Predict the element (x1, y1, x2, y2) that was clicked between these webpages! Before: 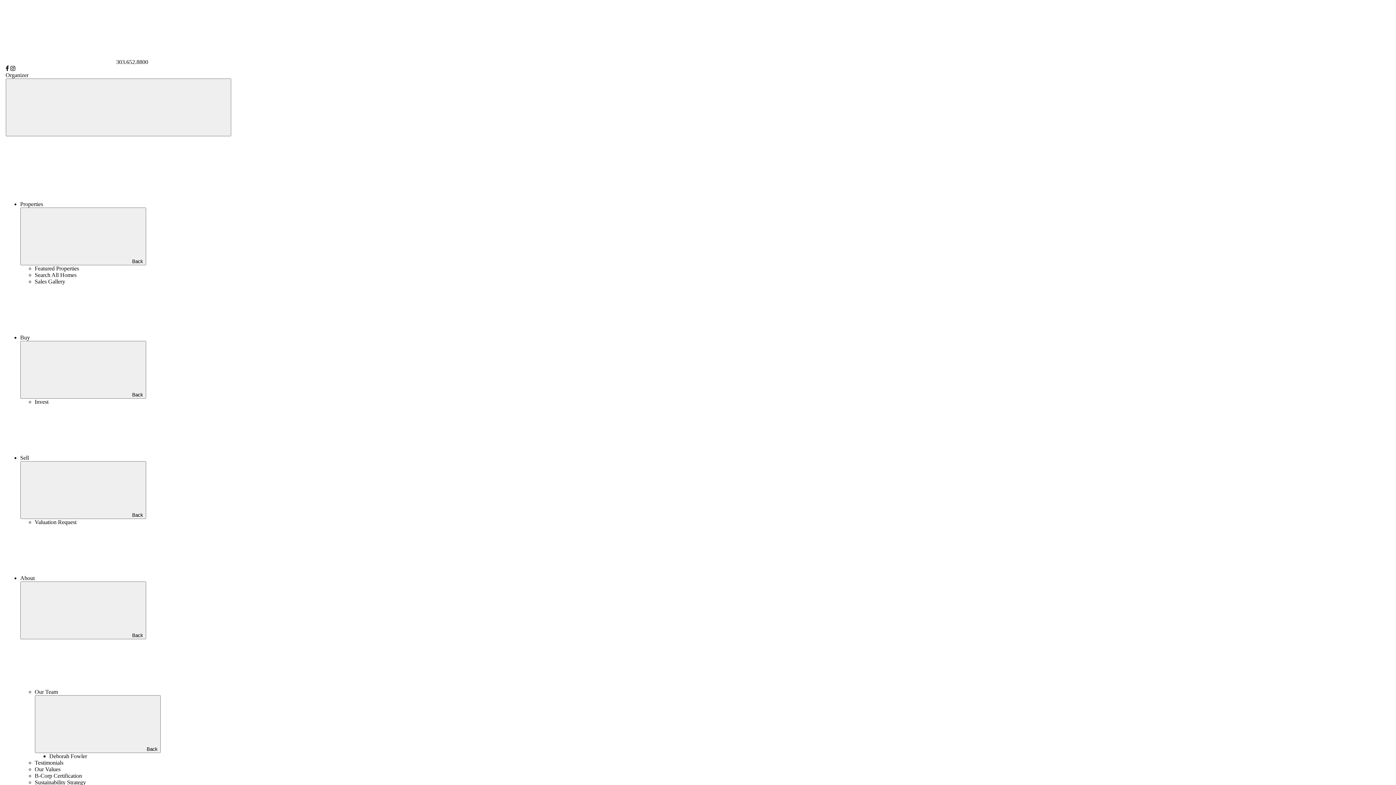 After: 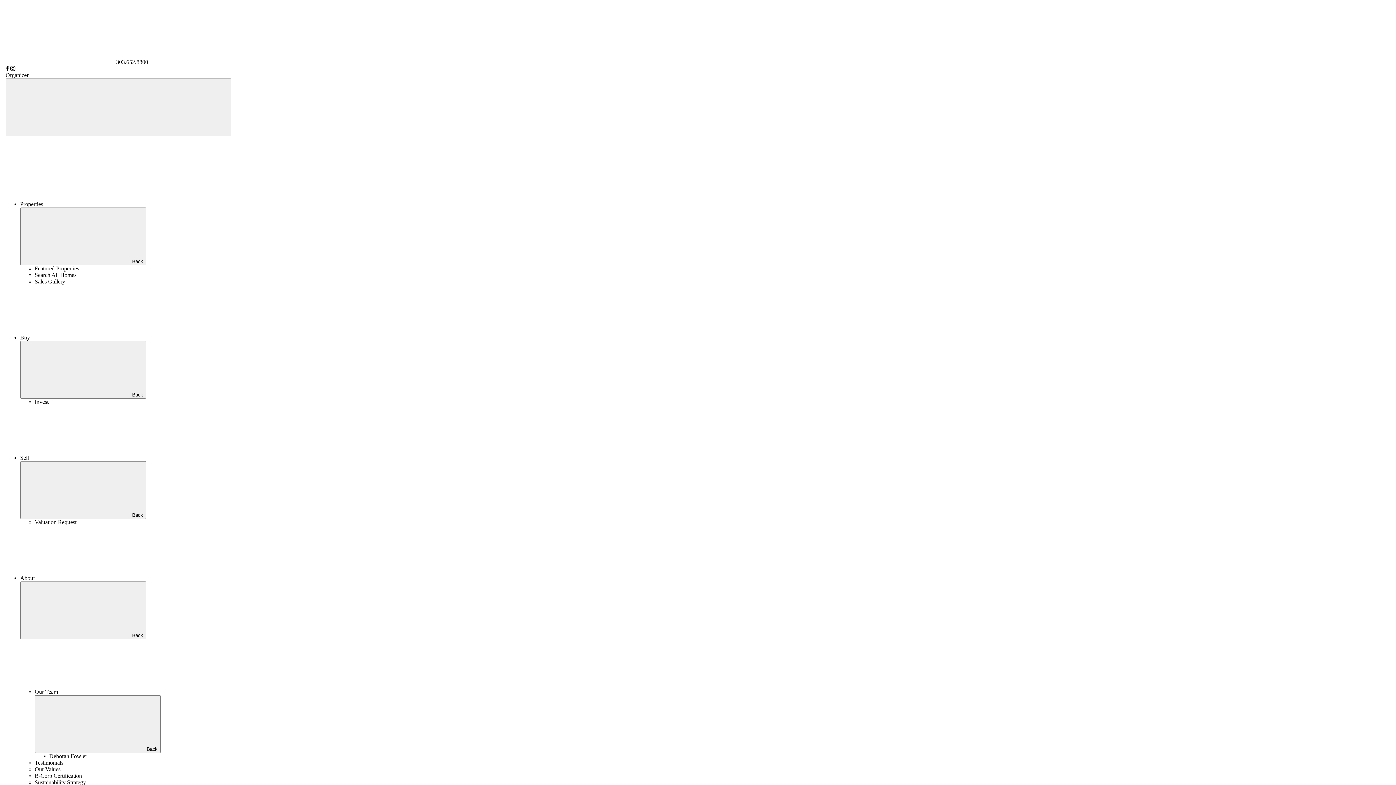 Action: label: Search All Homes bbox: (34, 271, 76, 278)